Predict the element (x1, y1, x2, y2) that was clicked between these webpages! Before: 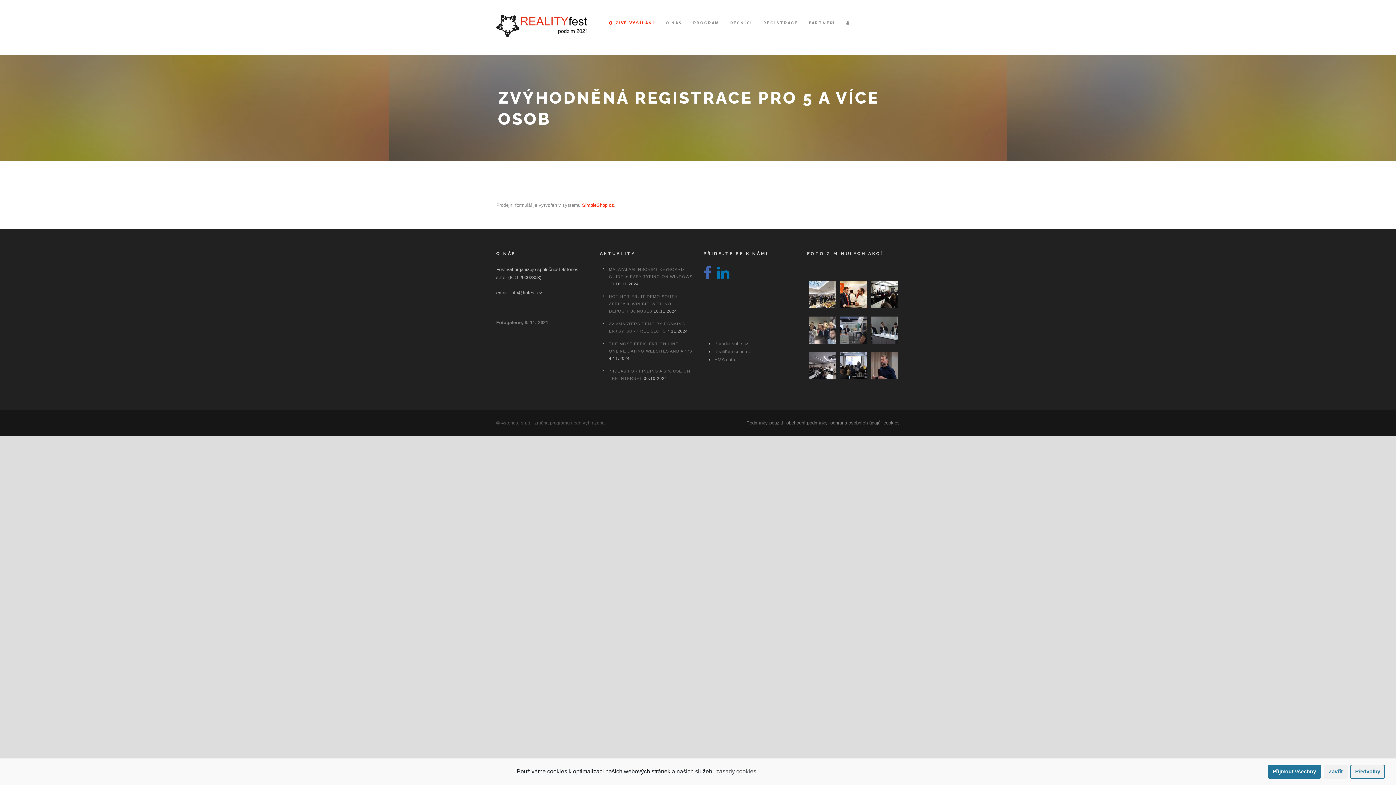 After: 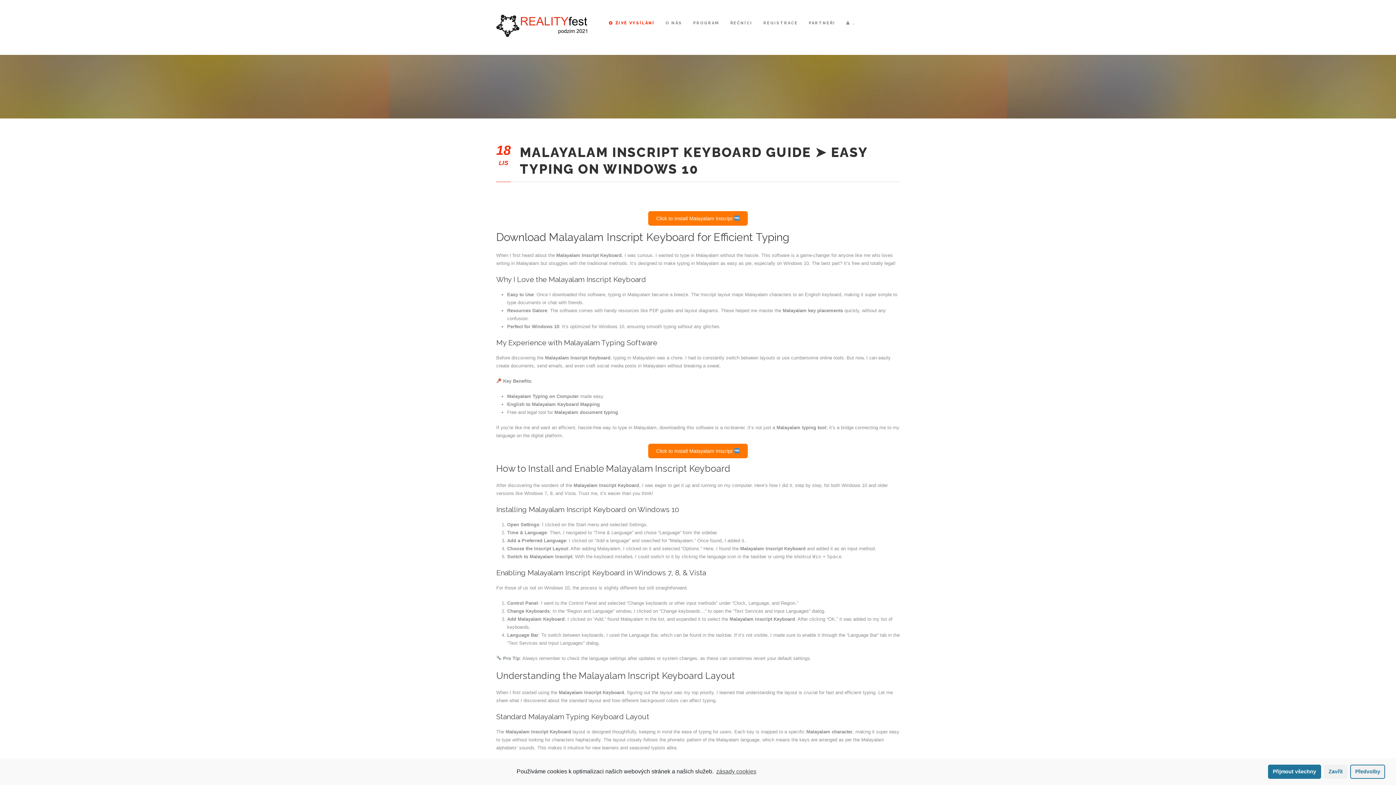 Action: label: MALAYALAM INSCRIPT KEYBOARD GUIDE ➤ EASY TYPING ON WINDOWS 10 bbox: (609, 267, 692, 286)